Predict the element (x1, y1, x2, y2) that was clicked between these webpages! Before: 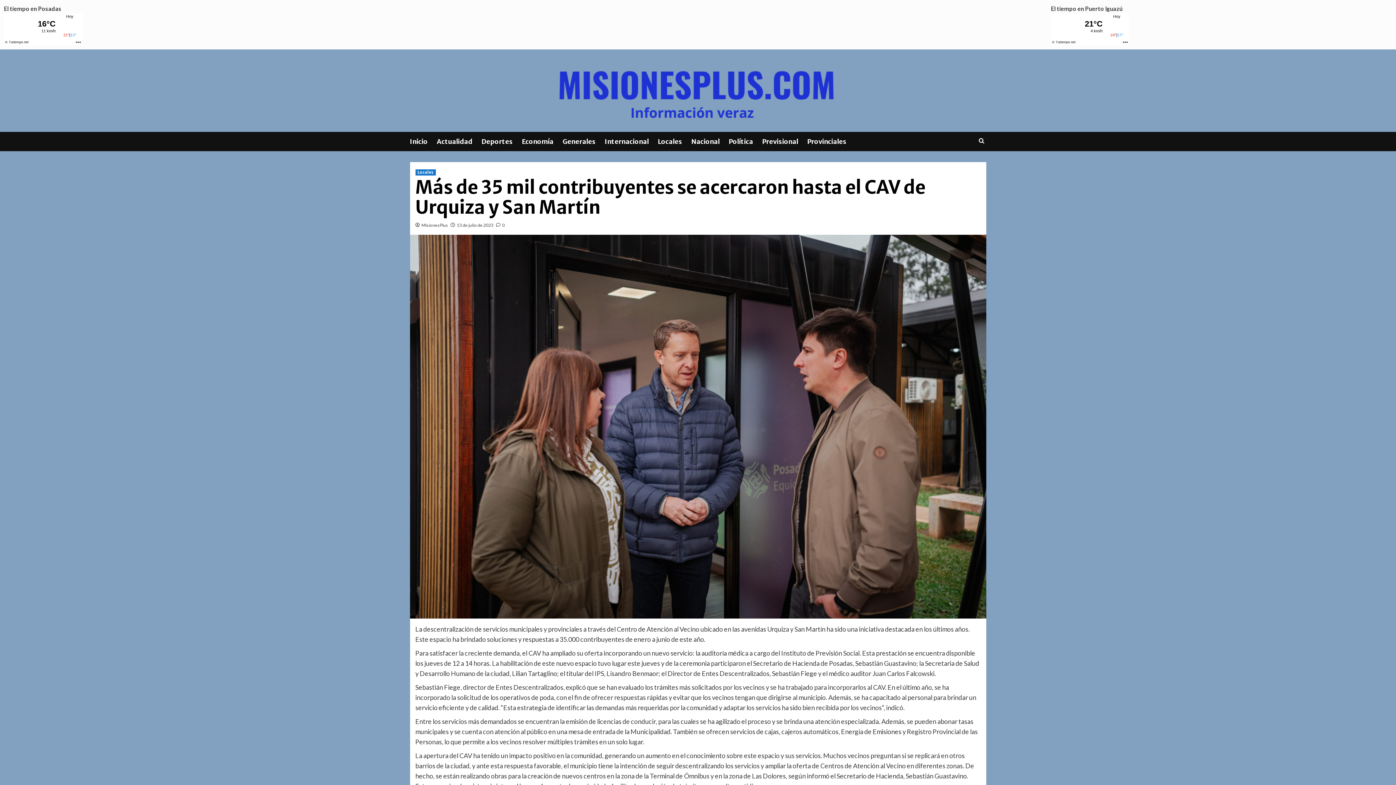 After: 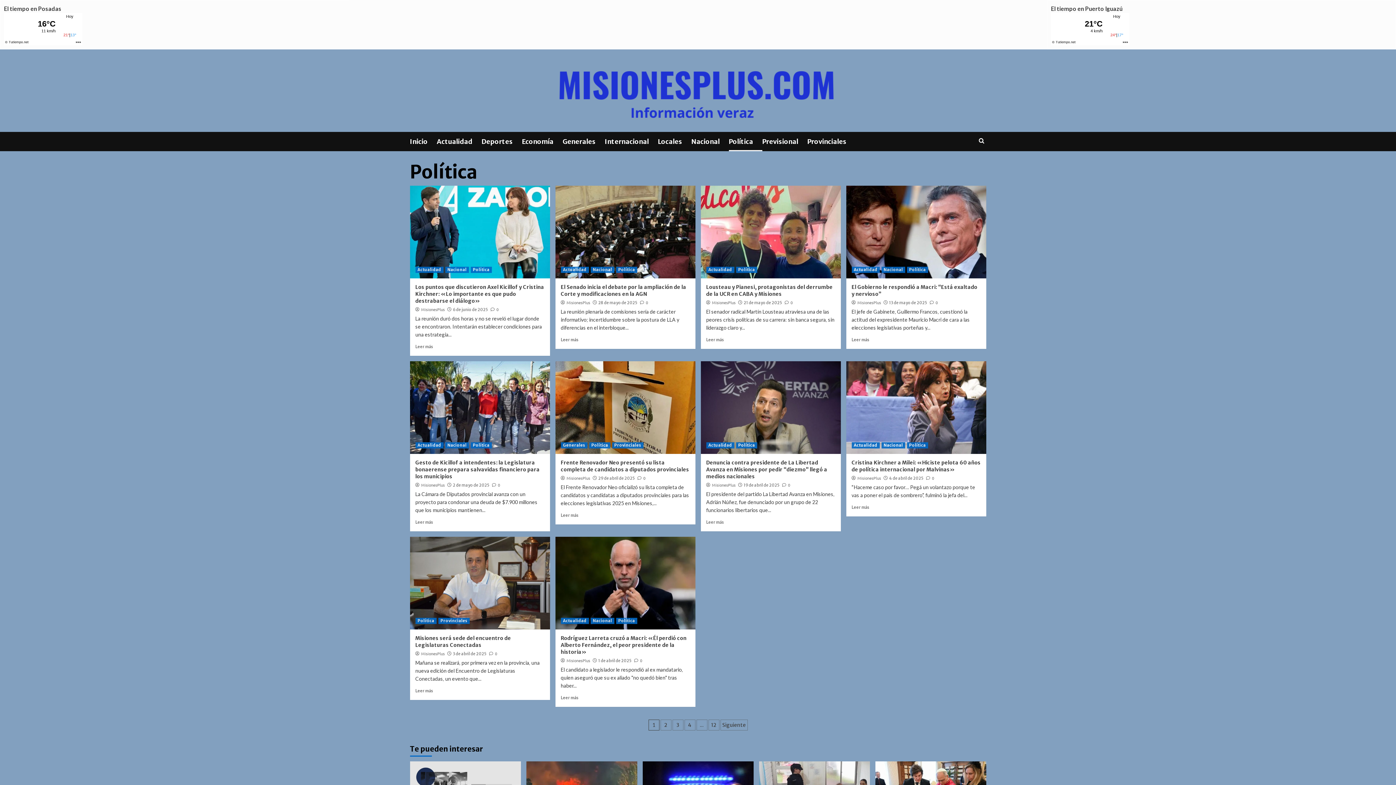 Action: bbox: (728, 132, 762, 151) label: Política